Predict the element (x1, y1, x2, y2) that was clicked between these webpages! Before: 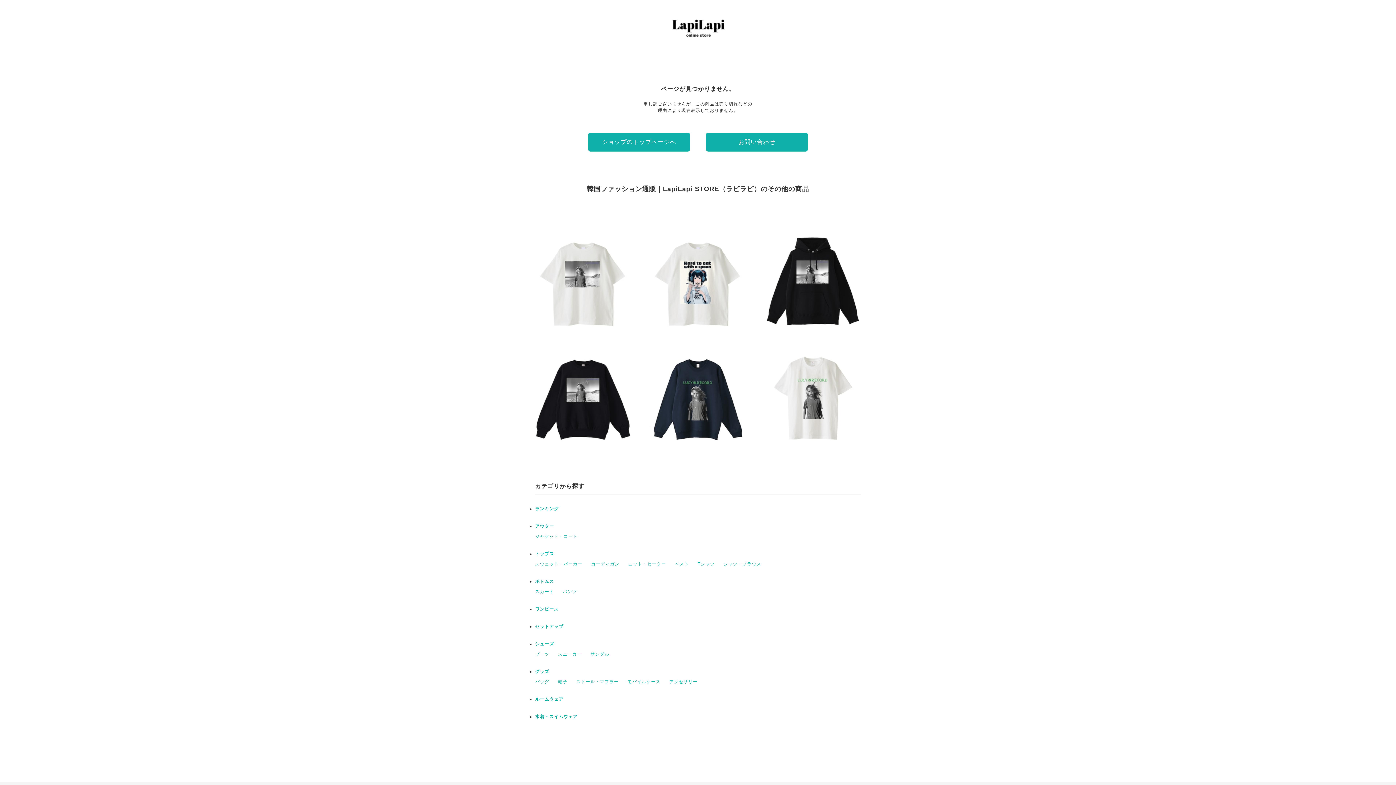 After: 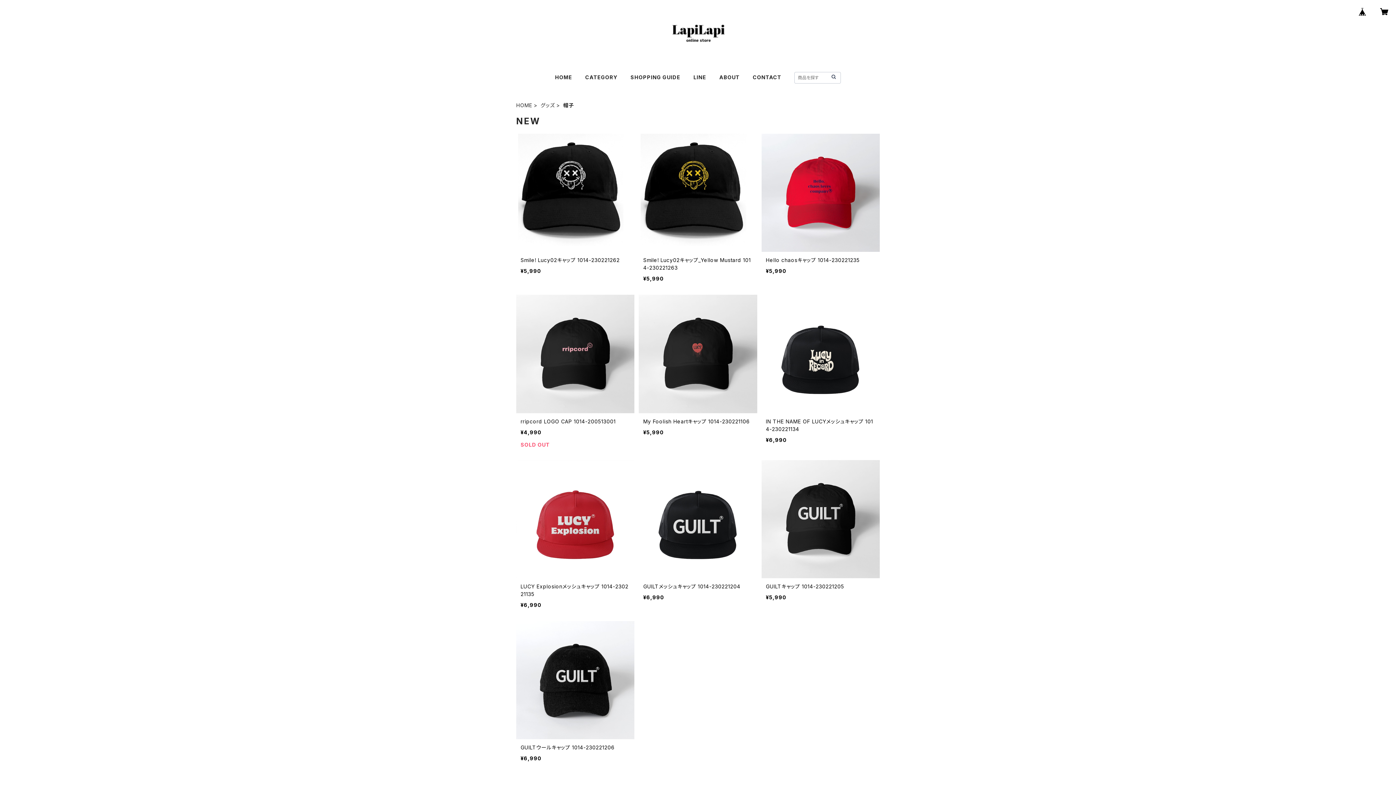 Action: label: 帽子 bbox: (558, 679, 567, 684)